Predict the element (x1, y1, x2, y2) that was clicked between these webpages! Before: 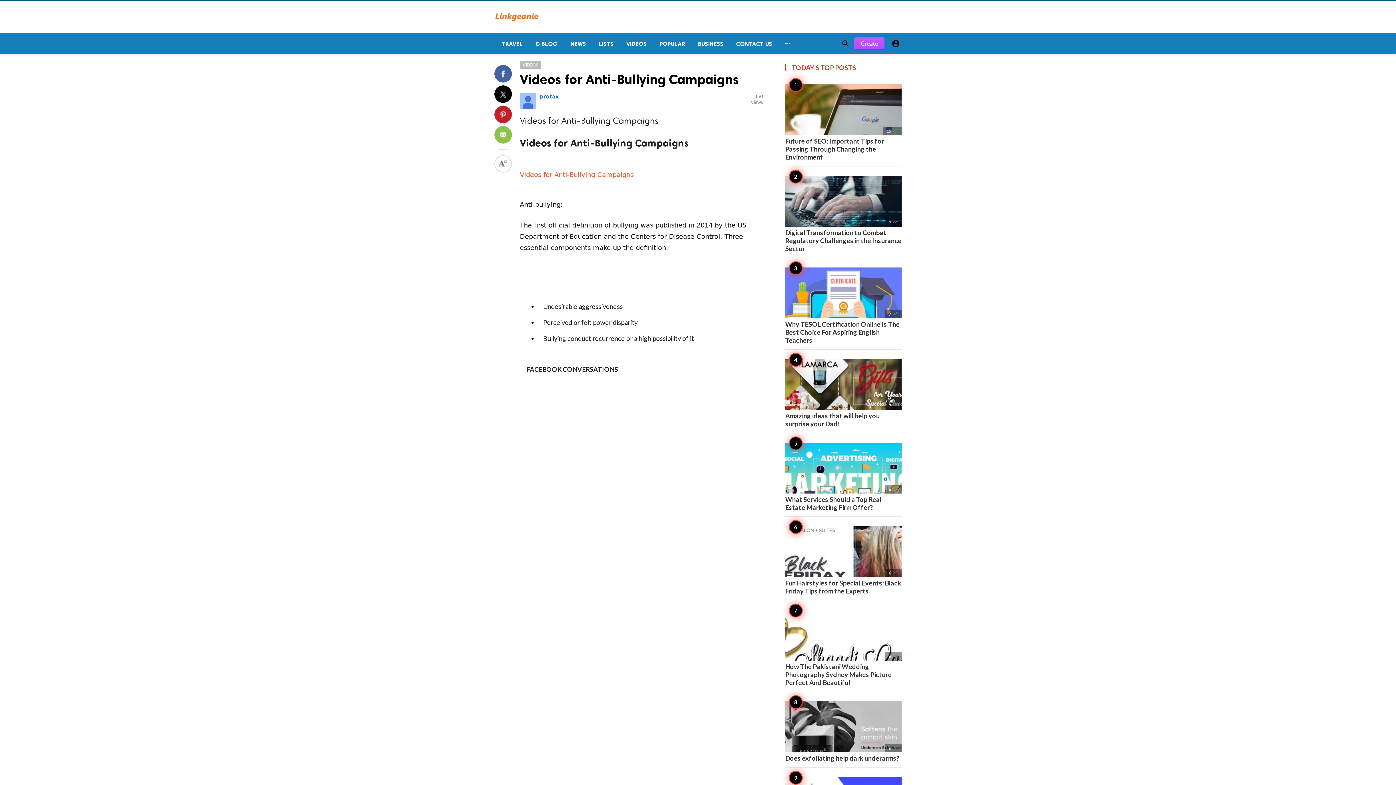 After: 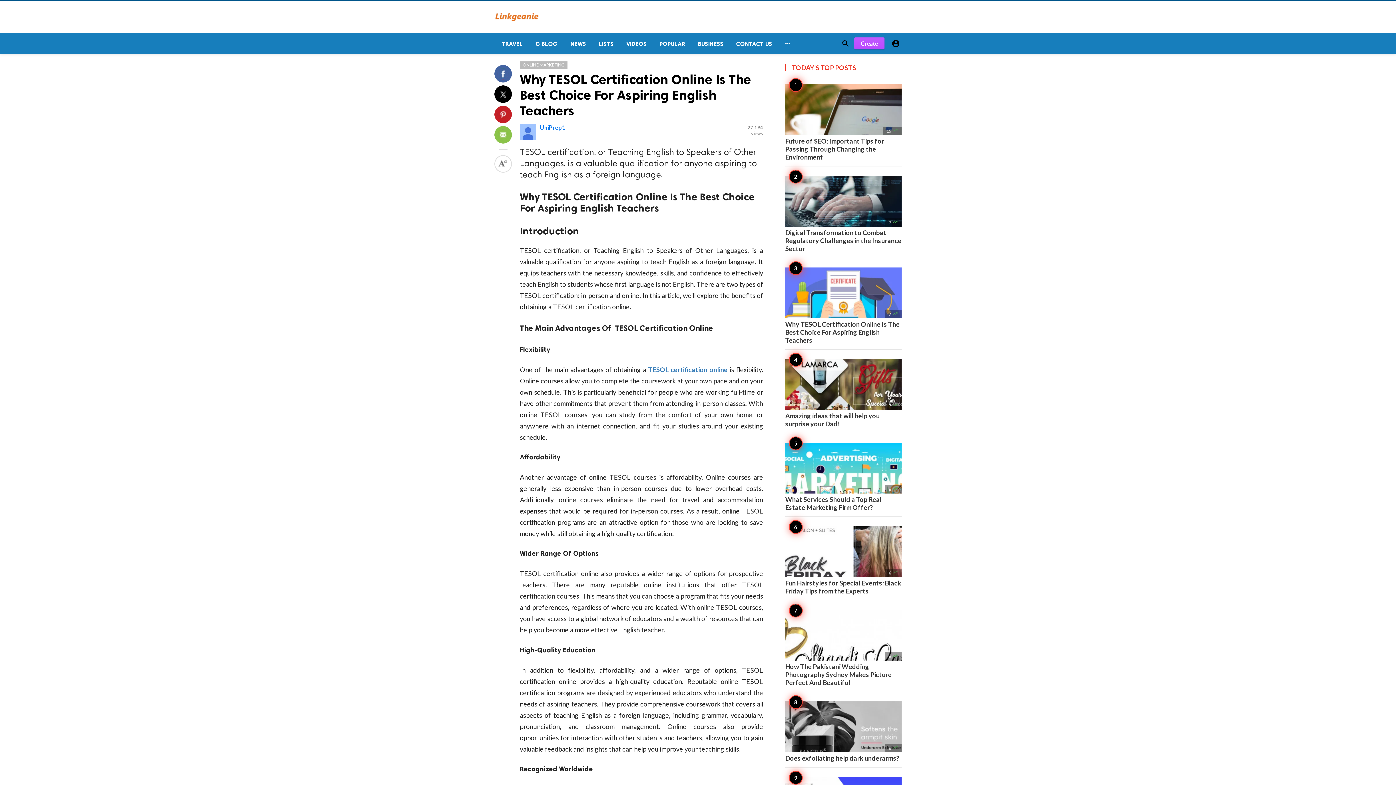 Action: label: 7 
Why TESOL Certification Online Is The Best Choice For Aspiring English Teachers bbox: (785, 267, 901, 344)